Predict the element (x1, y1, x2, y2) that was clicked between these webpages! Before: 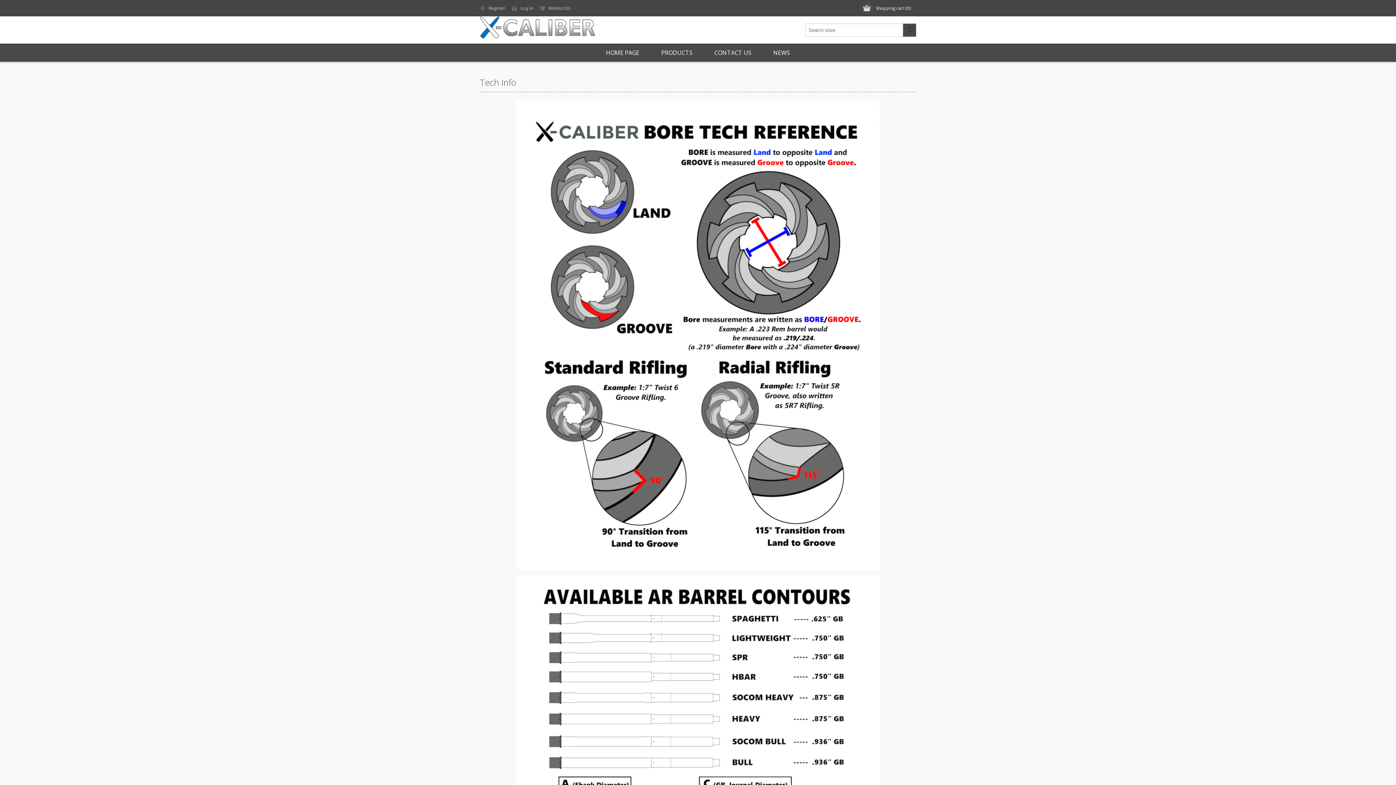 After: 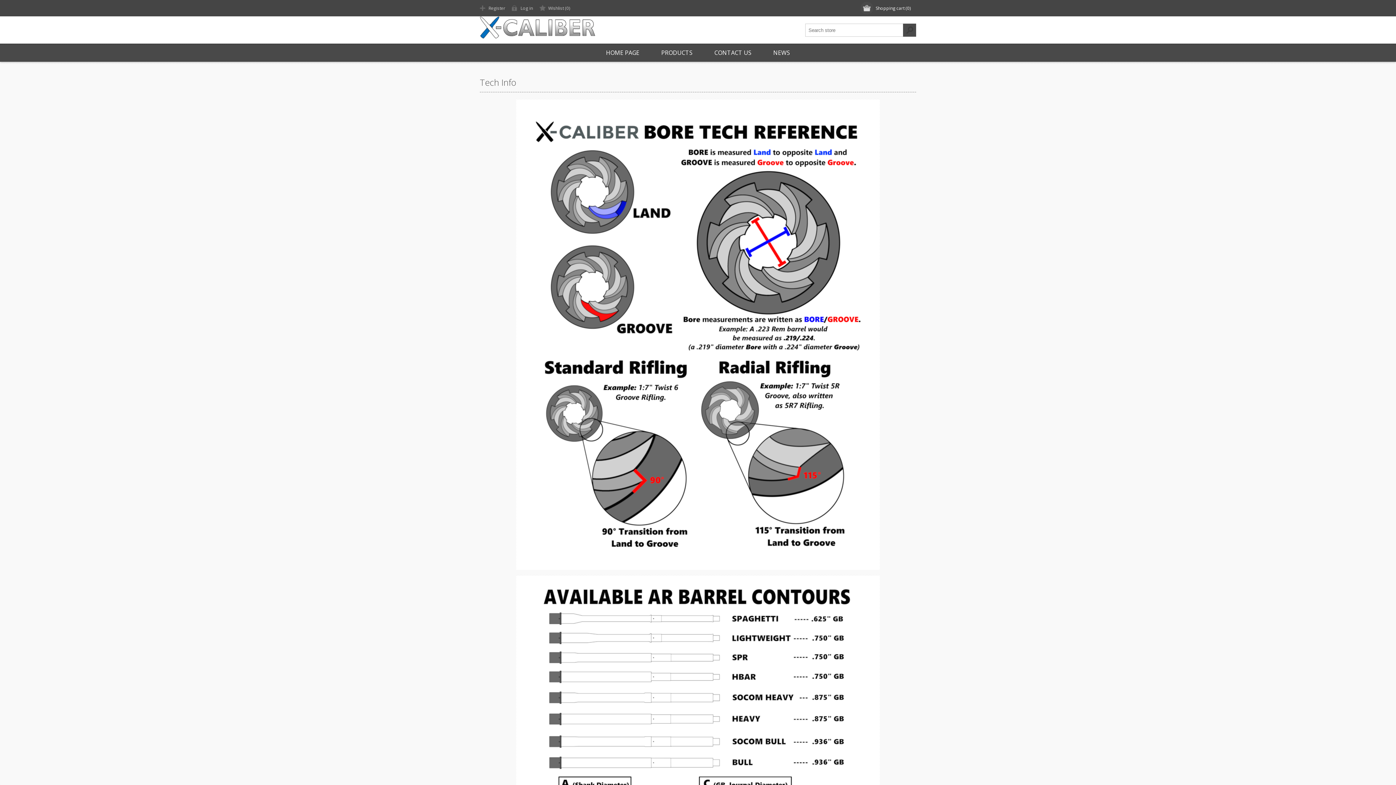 Action: bbox: (516, 565, 880, 571)